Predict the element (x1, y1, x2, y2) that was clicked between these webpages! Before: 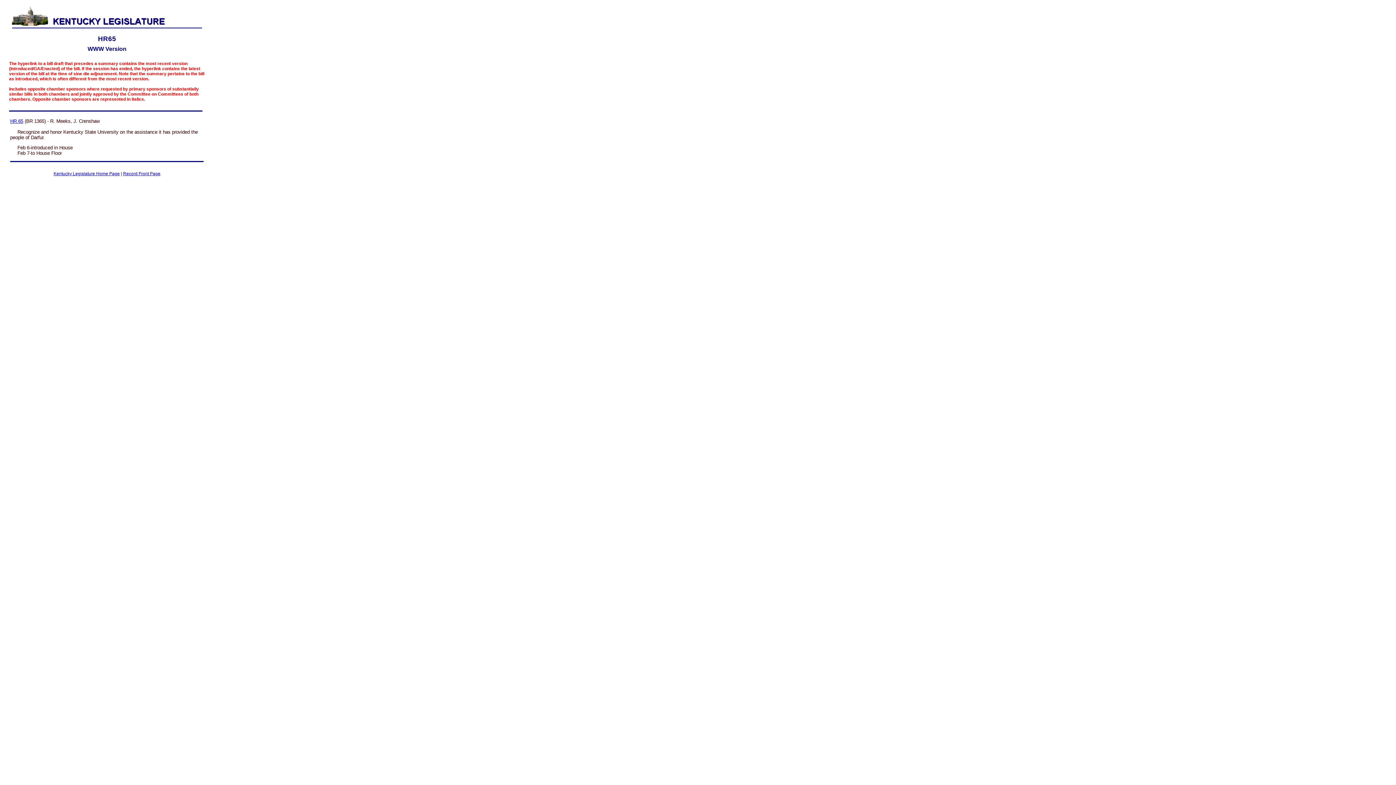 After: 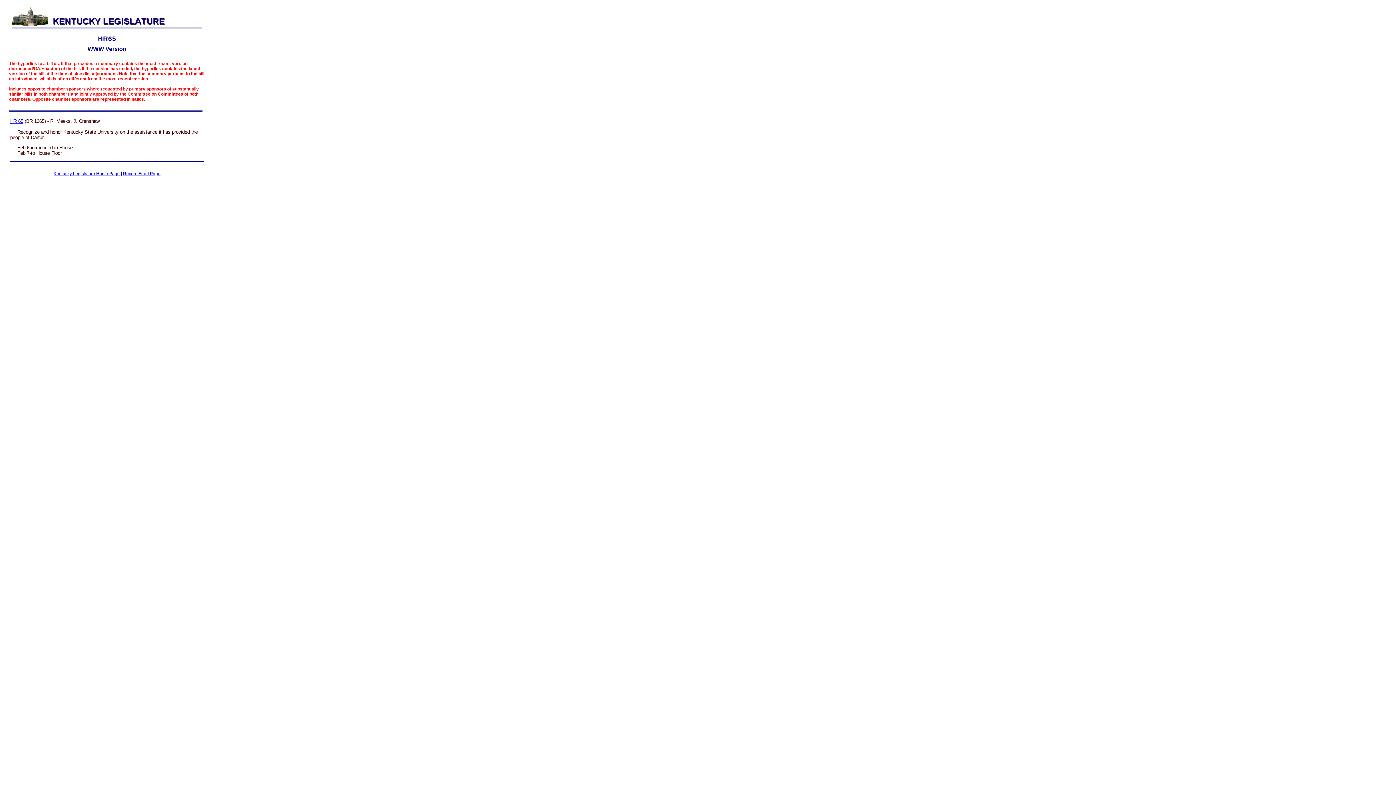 Action: label: WWW Version

The hyperlink to a bill draft that precedes a summary contains the most recent version (Introduced/GA/Enacted) of the bill. If the session has ended, the hyperlink contains the latest version of the bill at the time of sine die adjournment. Note that the summary pertains to the bill as introduced, which is often different from the most recent version.

Includes opposite chamber sponsors where requested by primary sponsors of substantially similar bills in both chambers and jointly approved by the Committee on Committees of both chambers. Opposite chamber sponsors are represented in italics. bbox: (9, 45, 205, 101)